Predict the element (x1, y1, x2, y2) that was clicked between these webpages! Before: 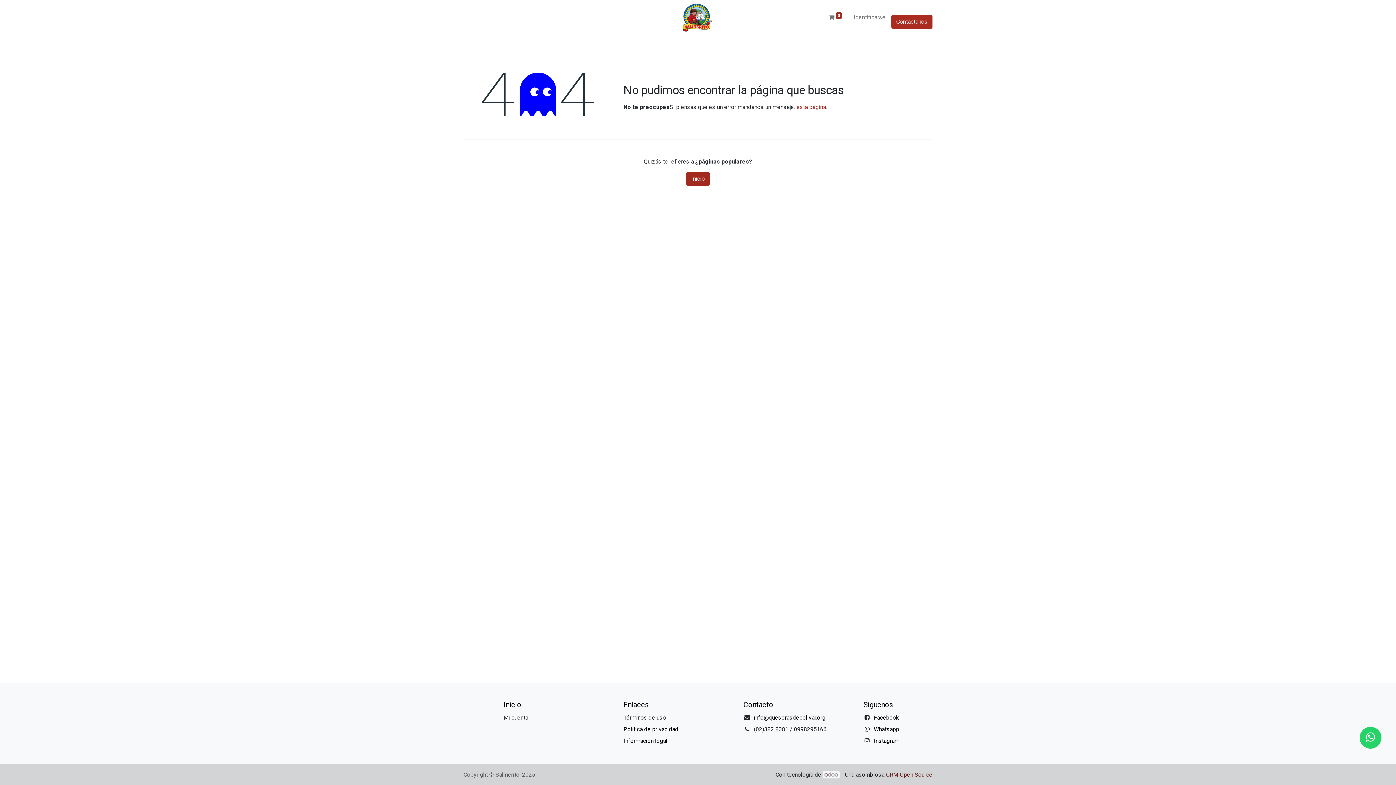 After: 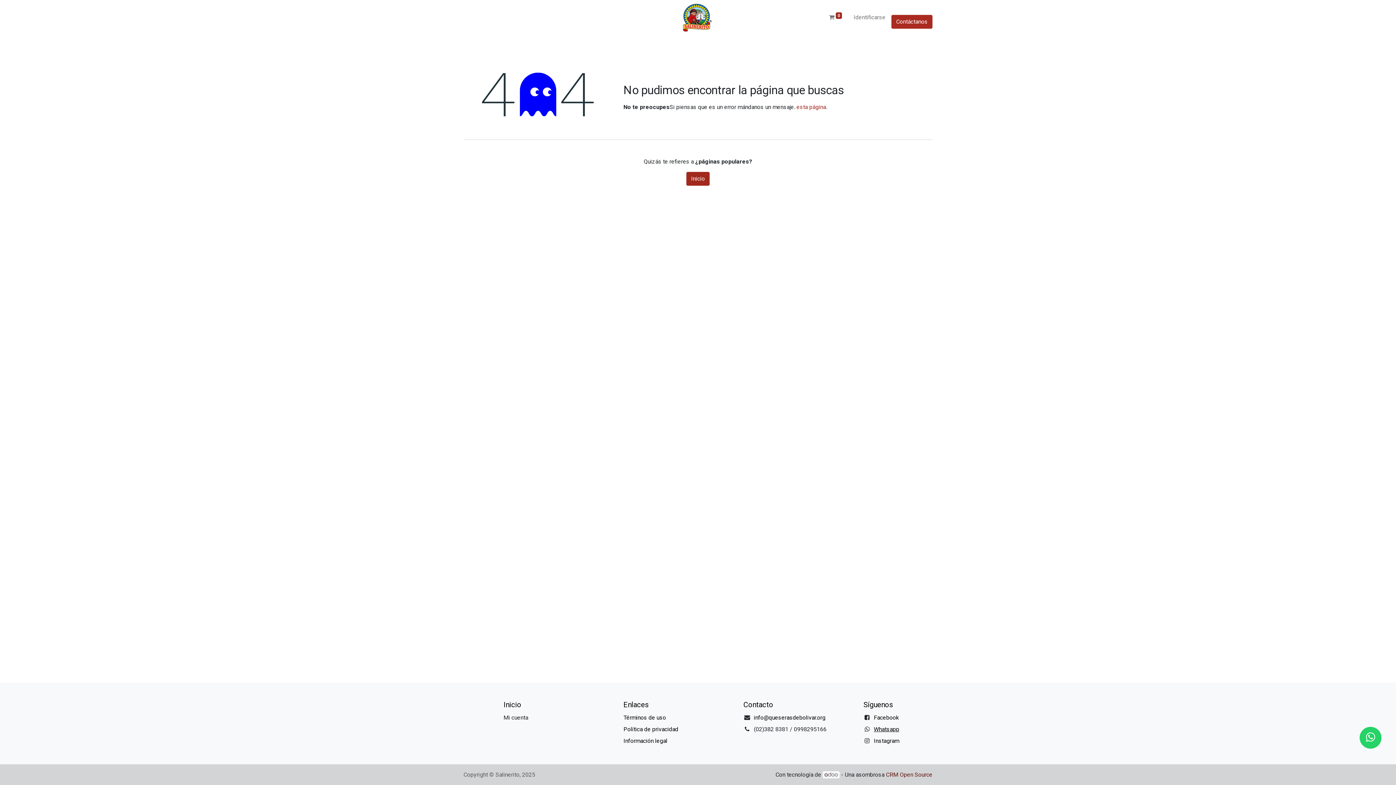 Action: bbox: (874, 726, 899, 733) label: Whatsapp